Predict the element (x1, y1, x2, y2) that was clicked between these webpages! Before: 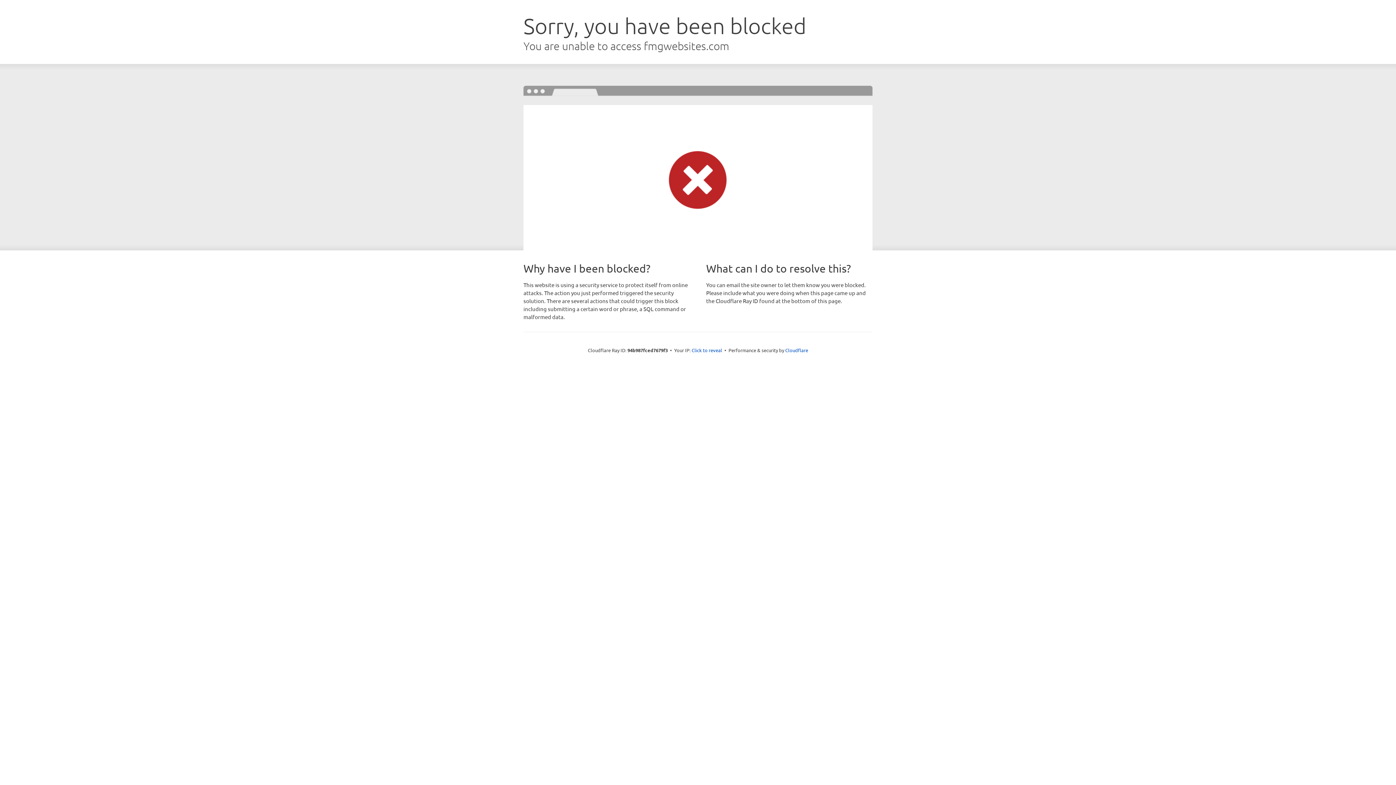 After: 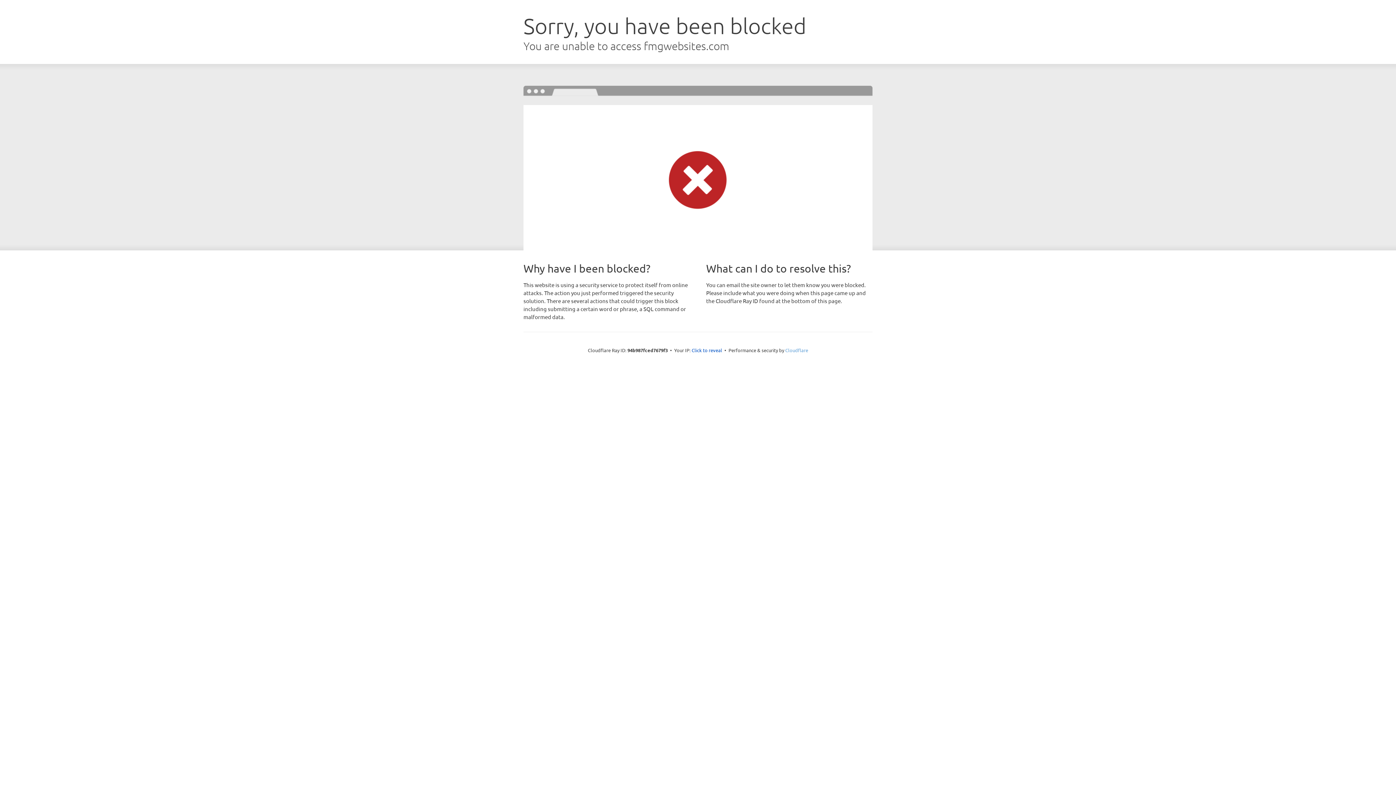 Action: label: Cloudflare bbox: (785, 347, 808, 353)